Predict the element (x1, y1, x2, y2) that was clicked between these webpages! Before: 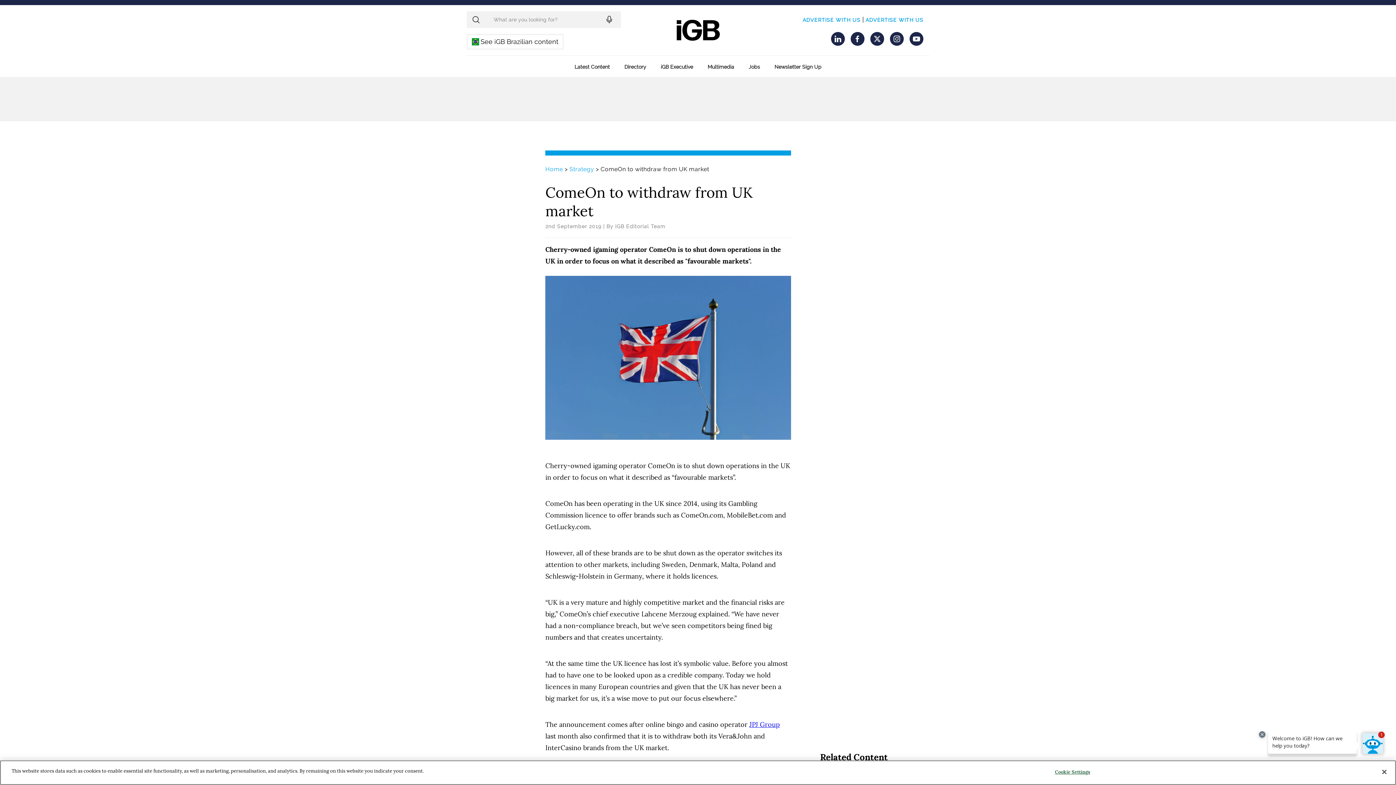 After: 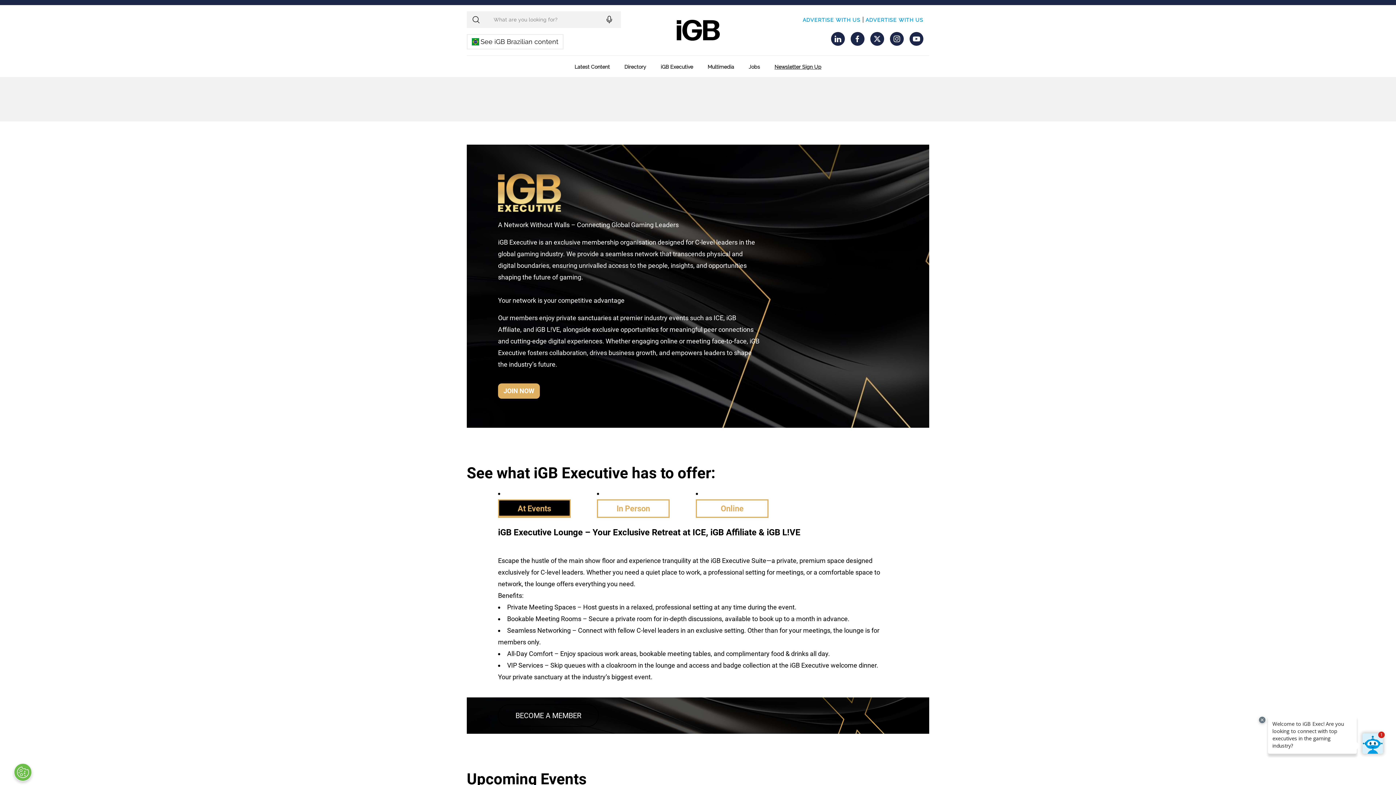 Action: label: iGB Executive bbox: (653, 62, 700, 71)